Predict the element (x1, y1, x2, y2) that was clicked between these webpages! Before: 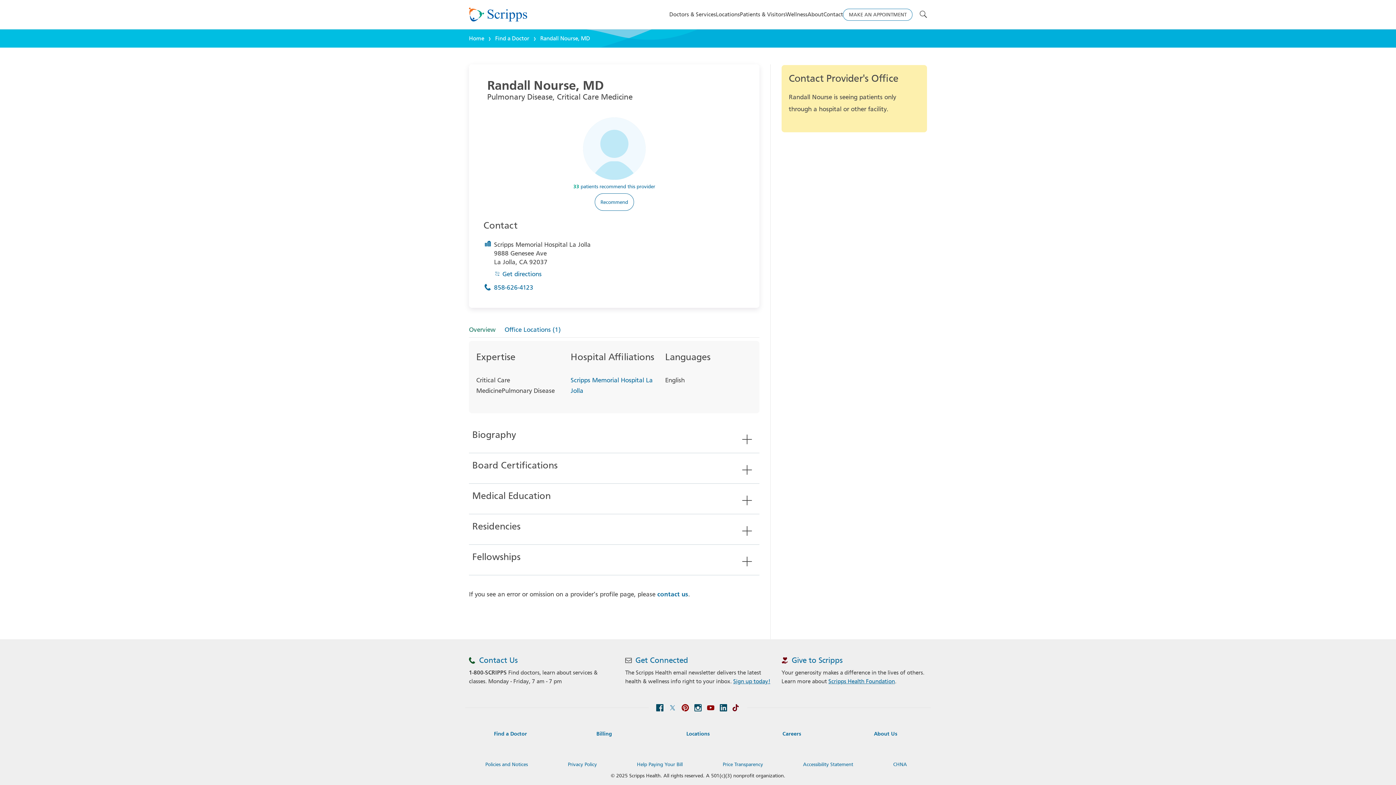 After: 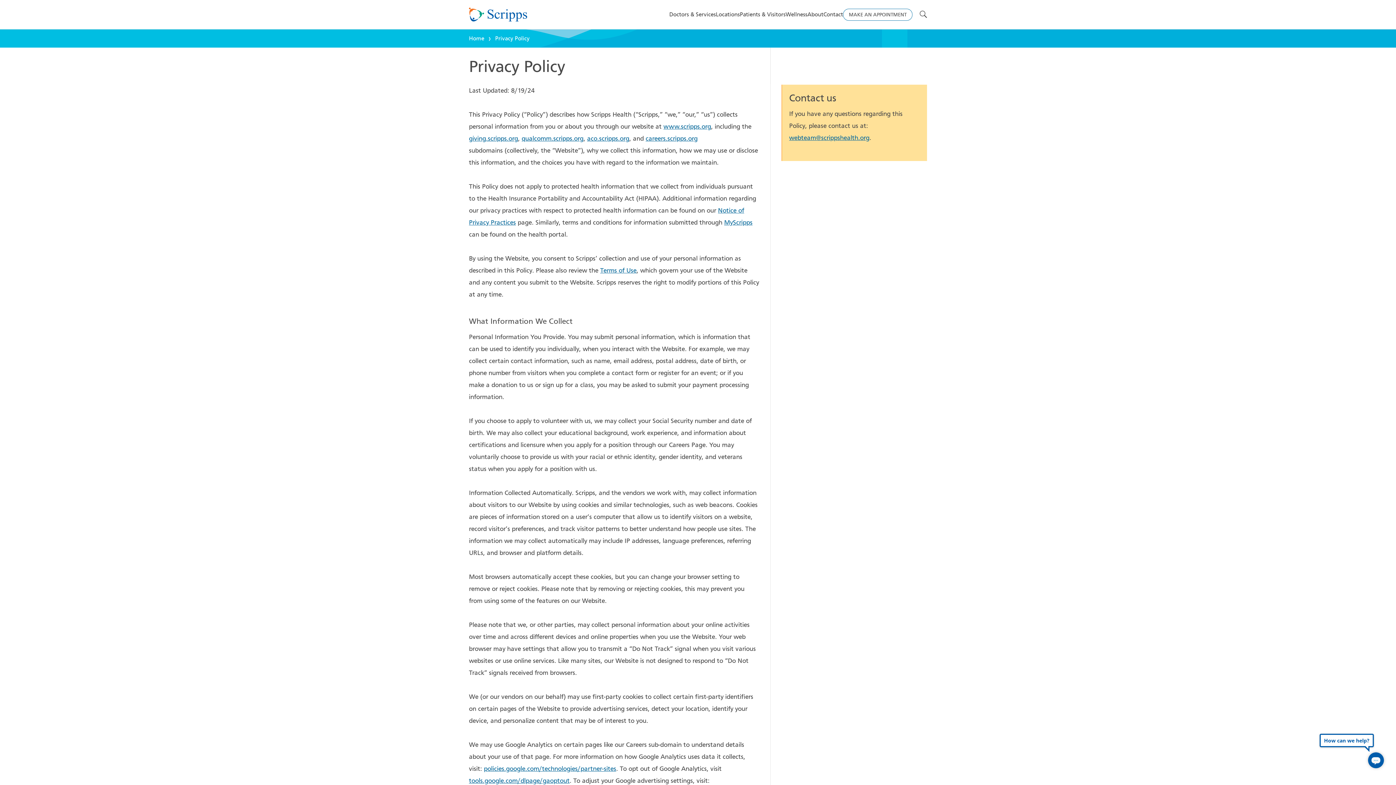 Action: label: Privacy Policy bbox: (568, 761, 597, 768)